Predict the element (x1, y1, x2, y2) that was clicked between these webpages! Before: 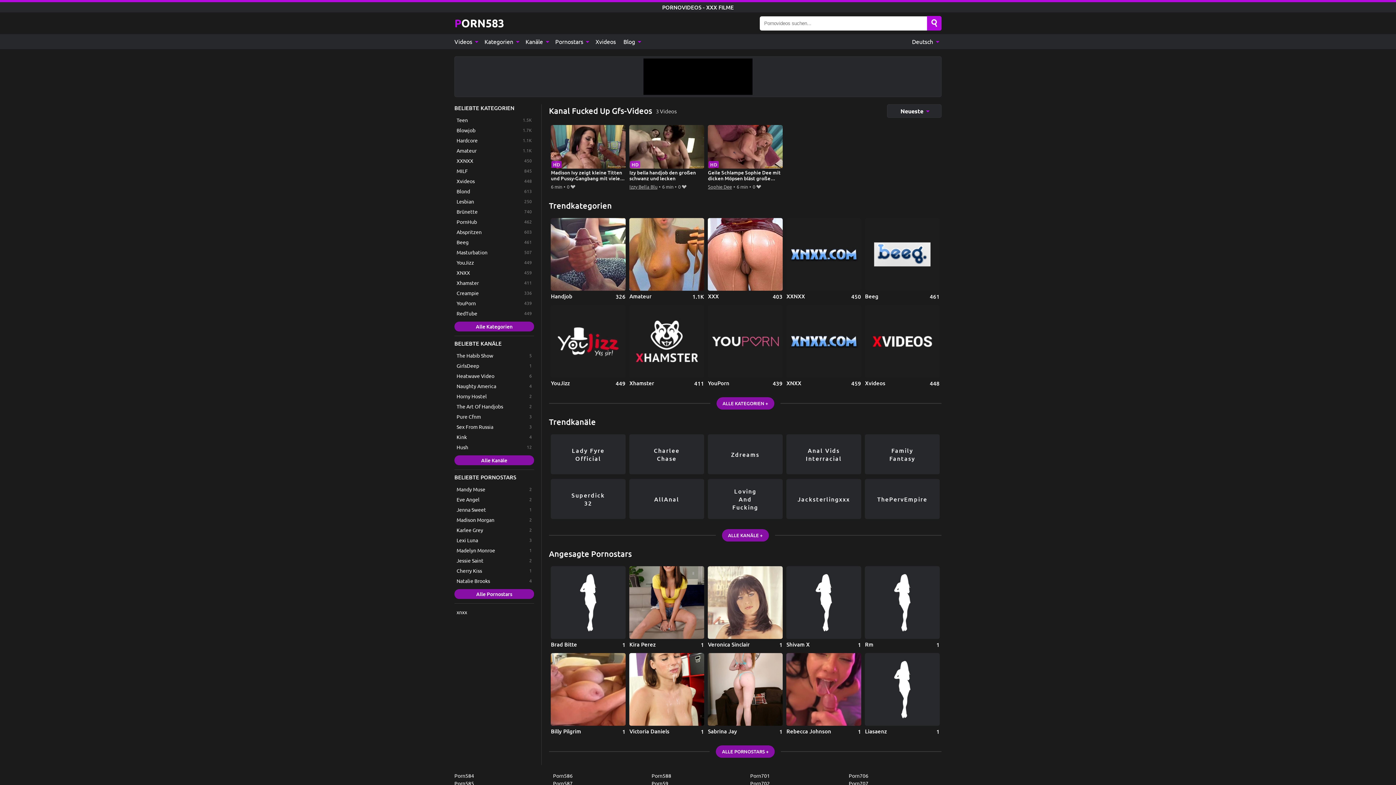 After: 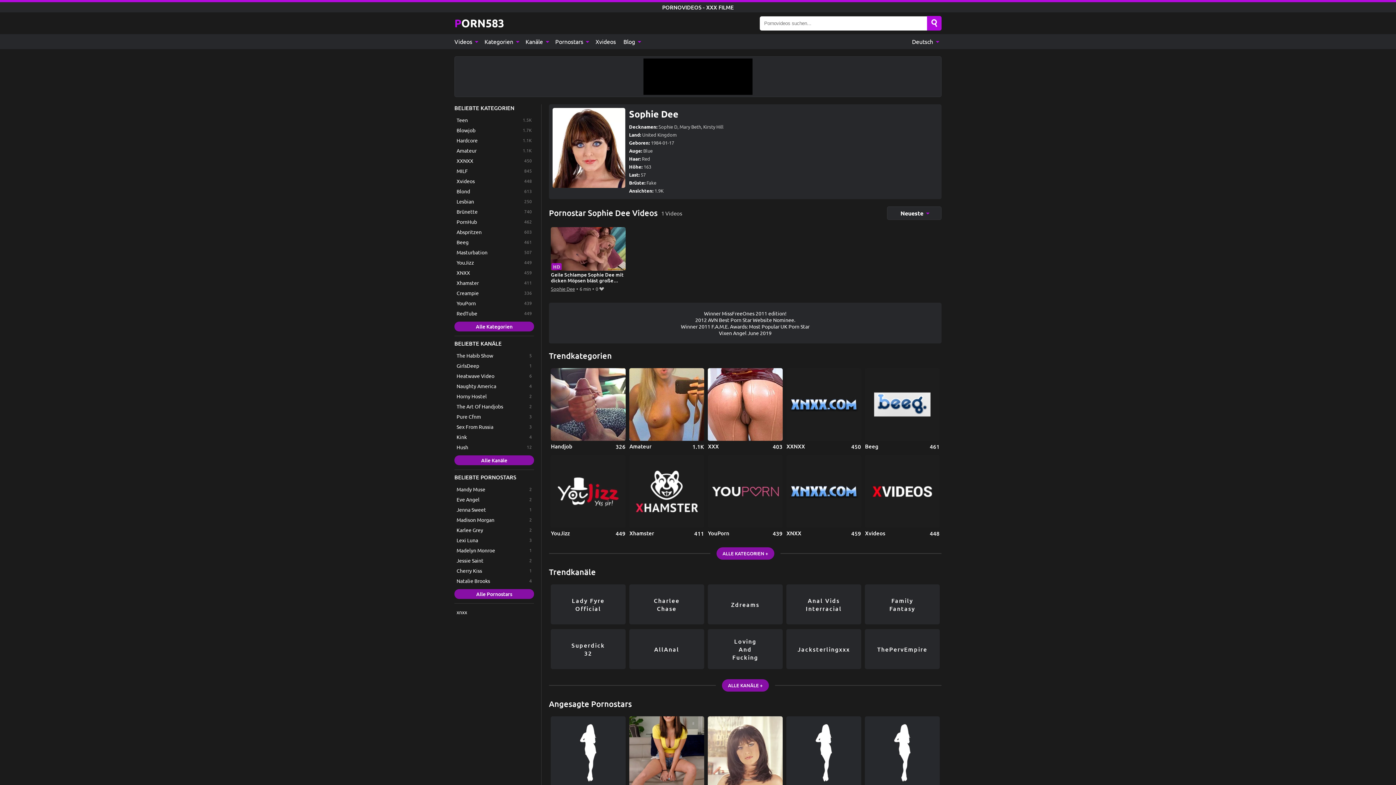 Action: label: Sophie Dee bbox: (708, 182, 732, 191)